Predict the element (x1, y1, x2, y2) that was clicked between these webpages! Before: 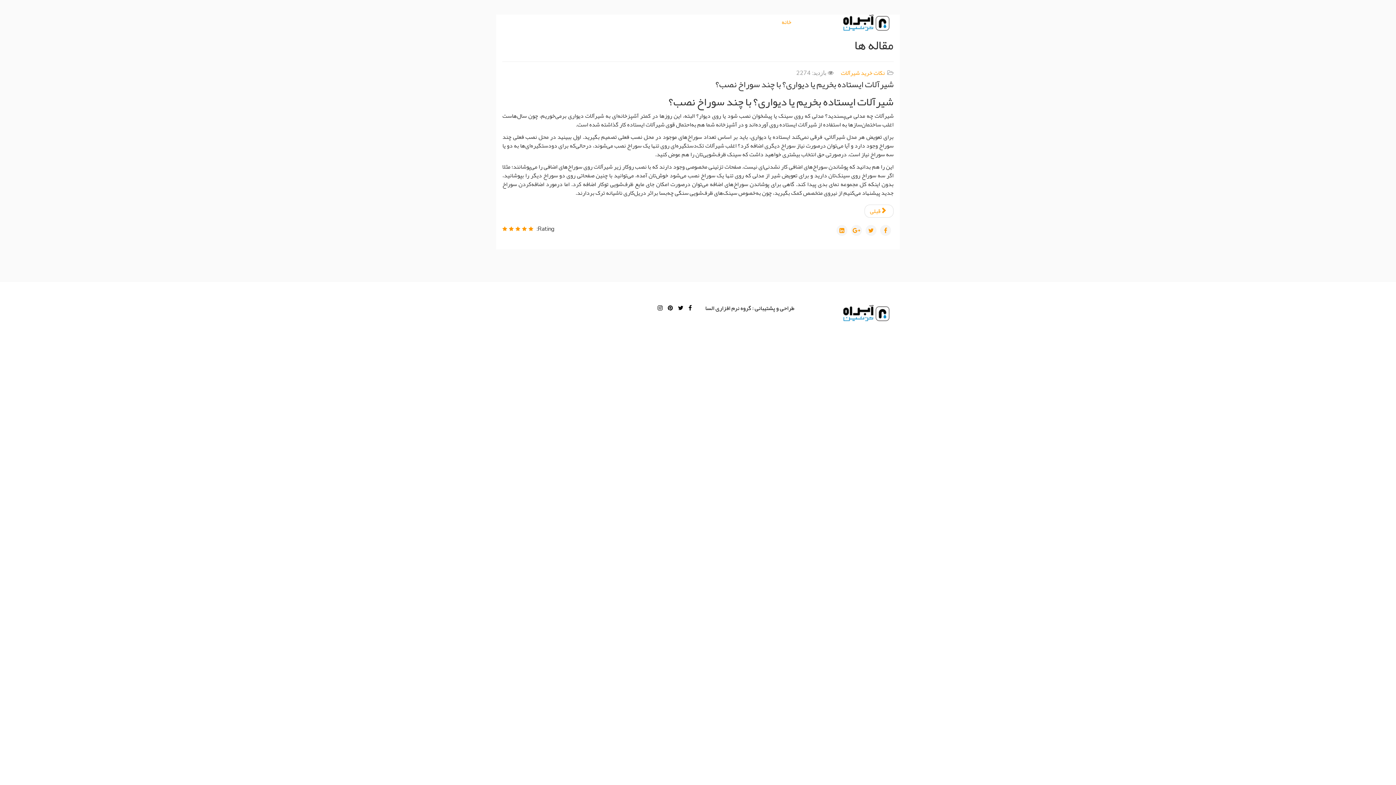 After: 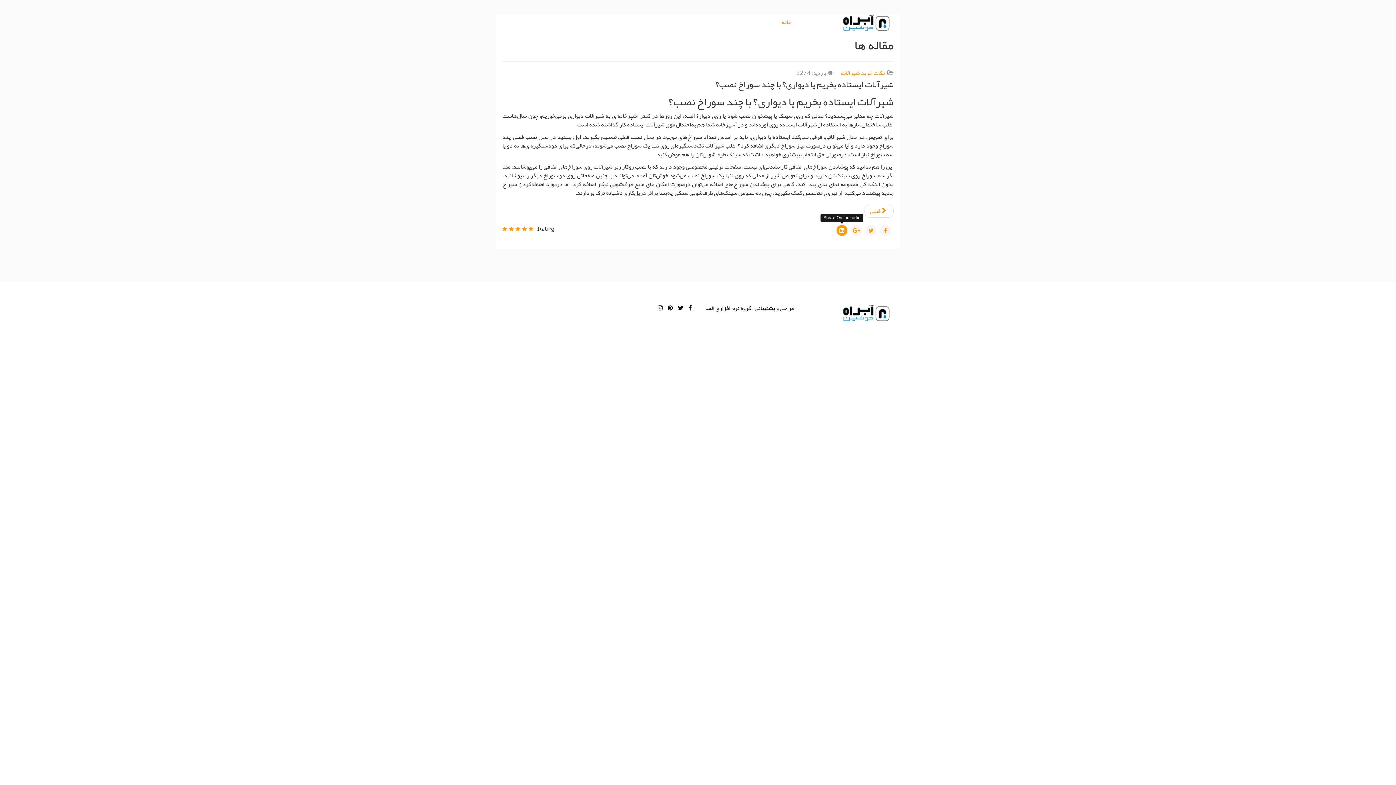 Action: bbox: (836, 225, 847, 236)